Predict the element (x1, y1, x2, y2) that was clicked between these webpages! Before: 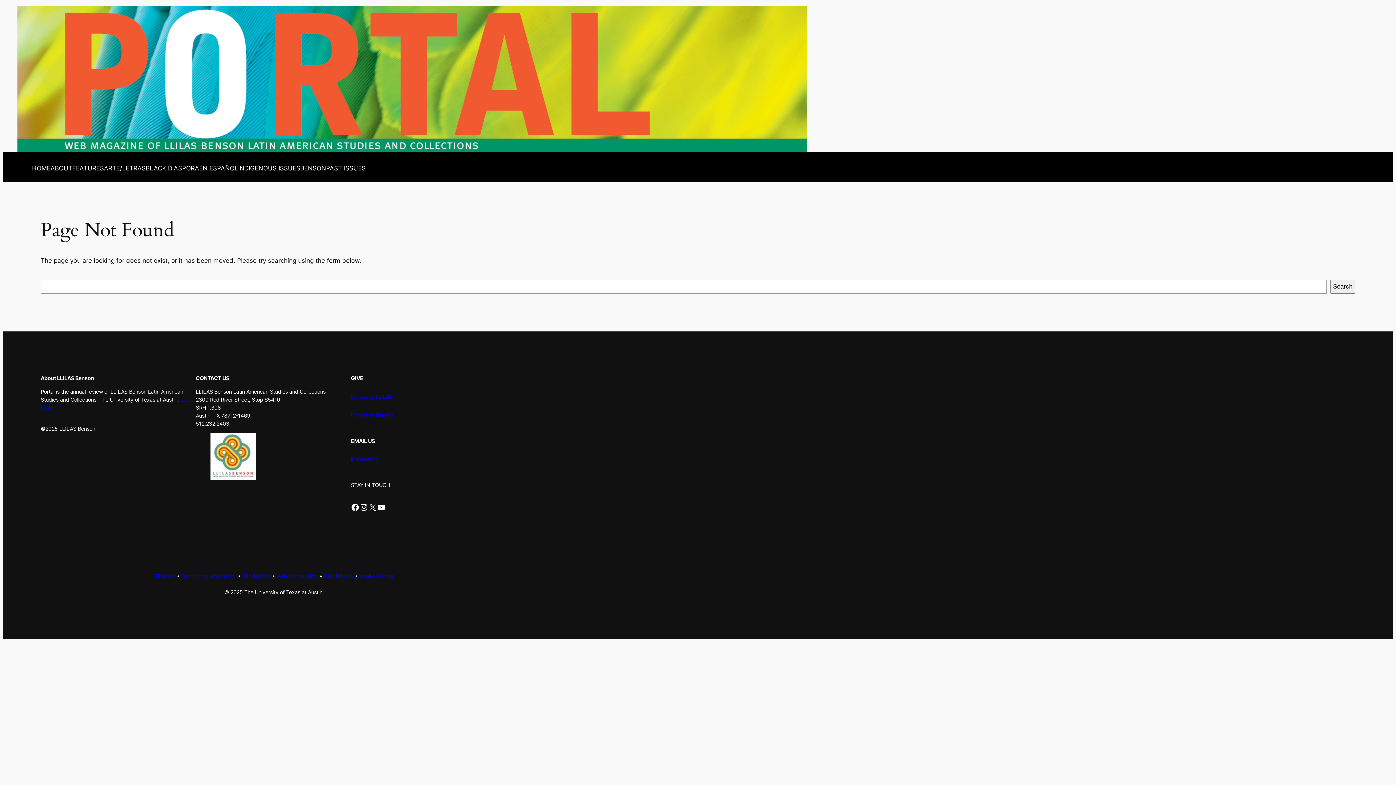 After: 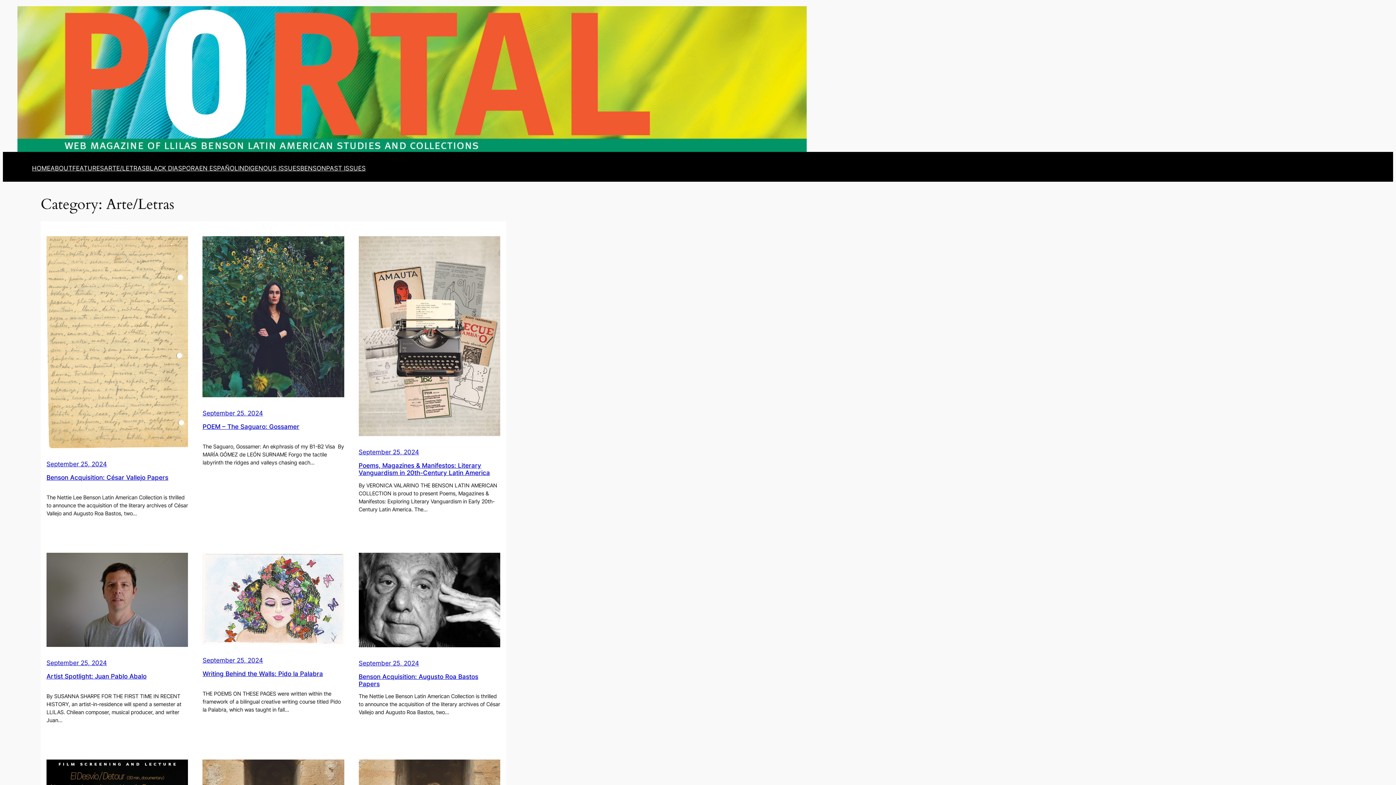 Action: label: ARTE/LETRAS bbox: (104, 163, 145, 173)